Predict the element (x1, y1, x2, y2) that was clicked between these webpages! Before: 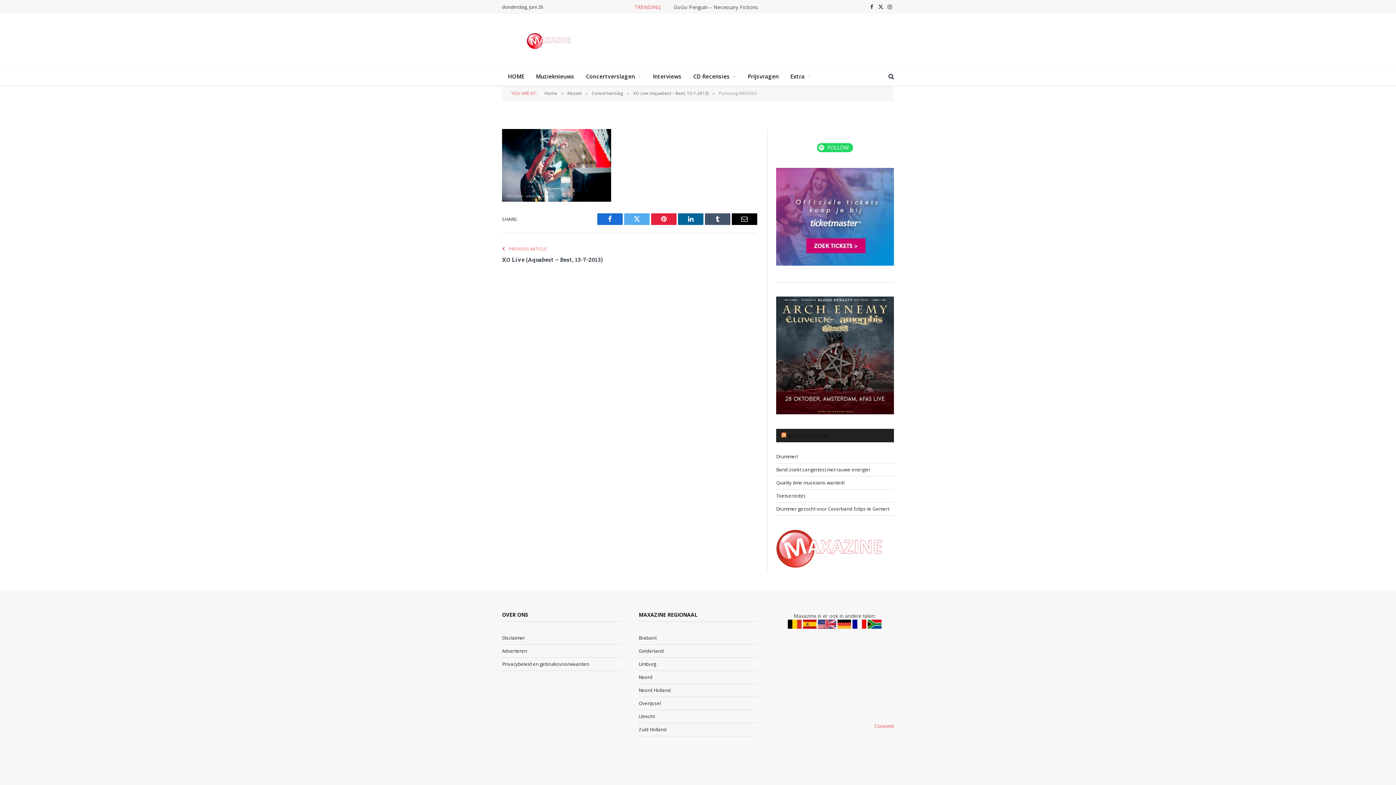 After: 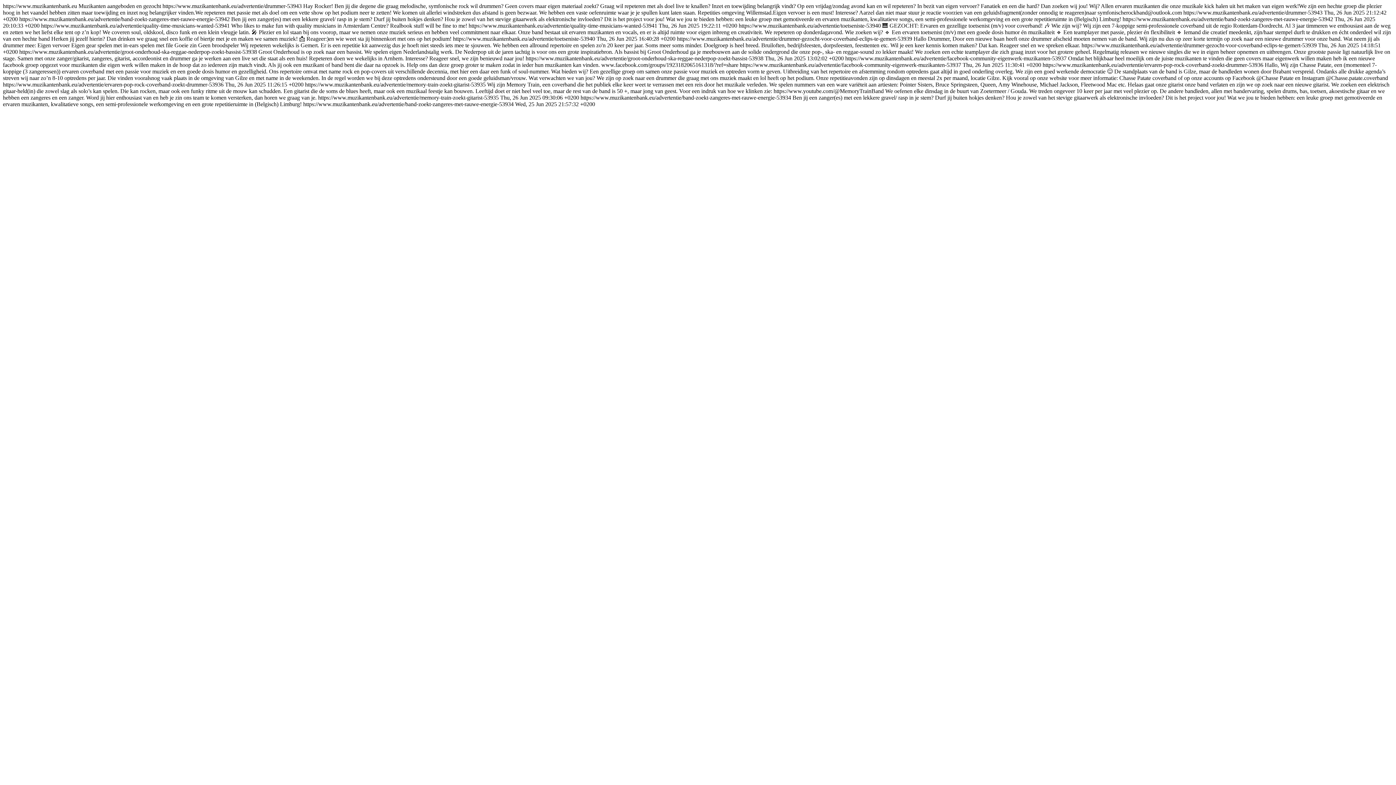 Action: bbox: (781, 432, 786, 439)